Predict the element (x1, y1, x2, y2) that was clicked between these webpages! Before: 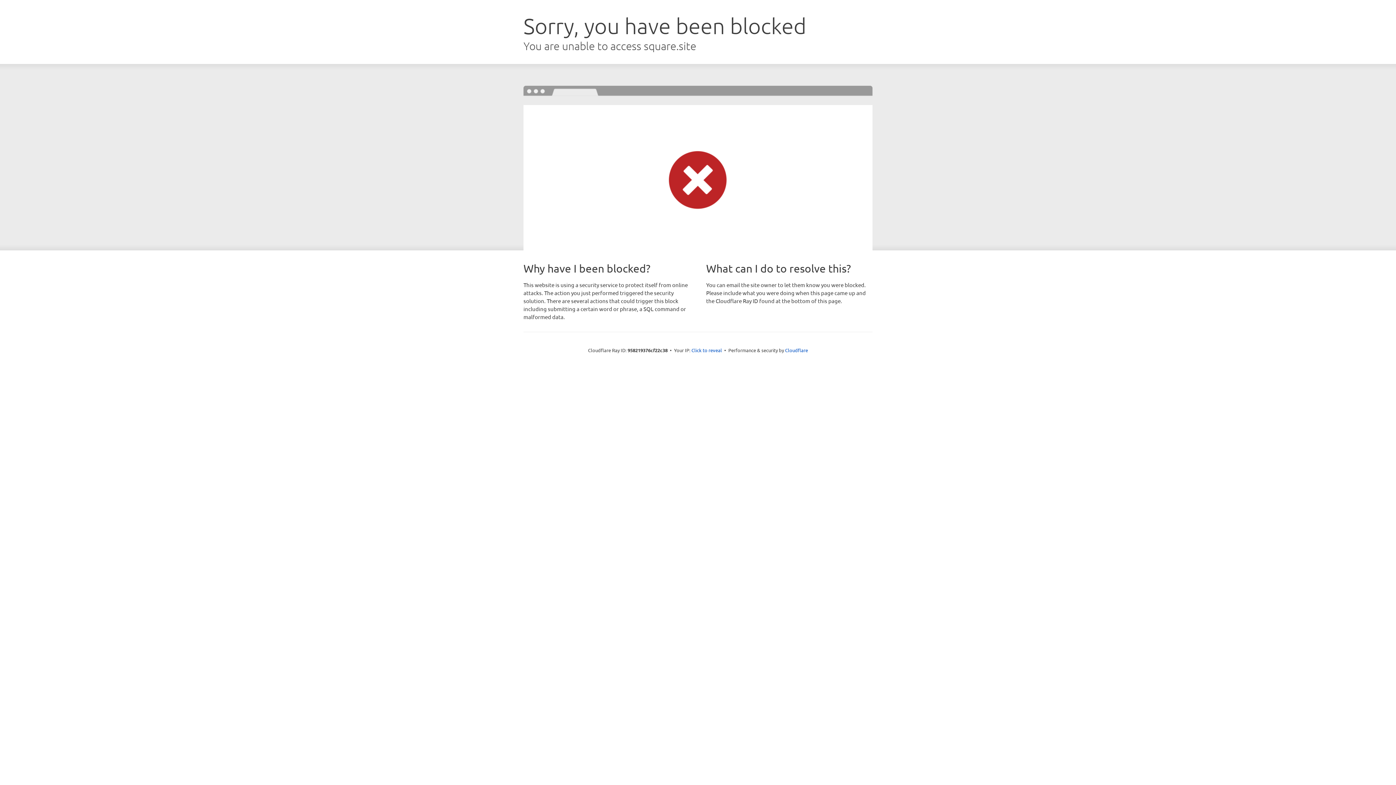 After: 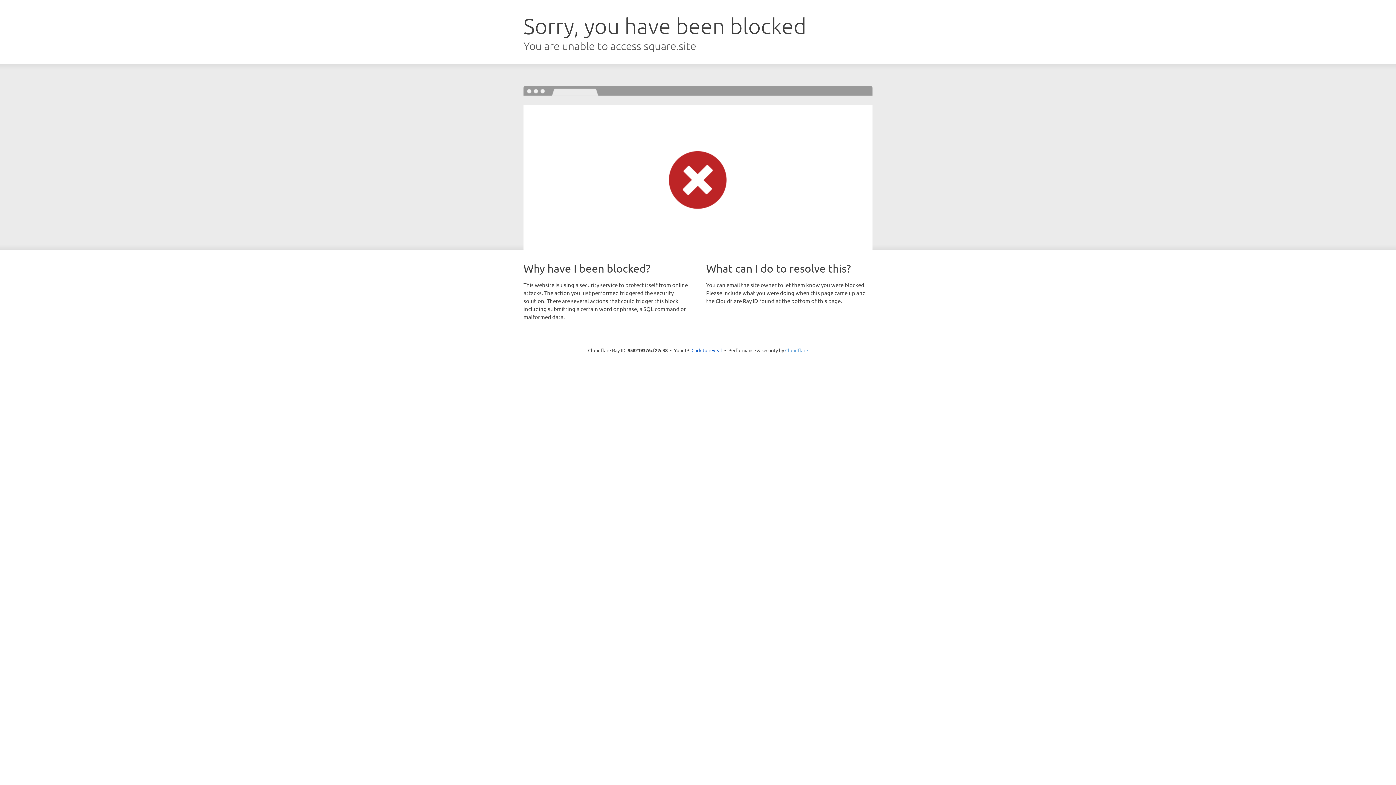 Action: bbox: (785, 347, 808, 353) label: Cloudflare